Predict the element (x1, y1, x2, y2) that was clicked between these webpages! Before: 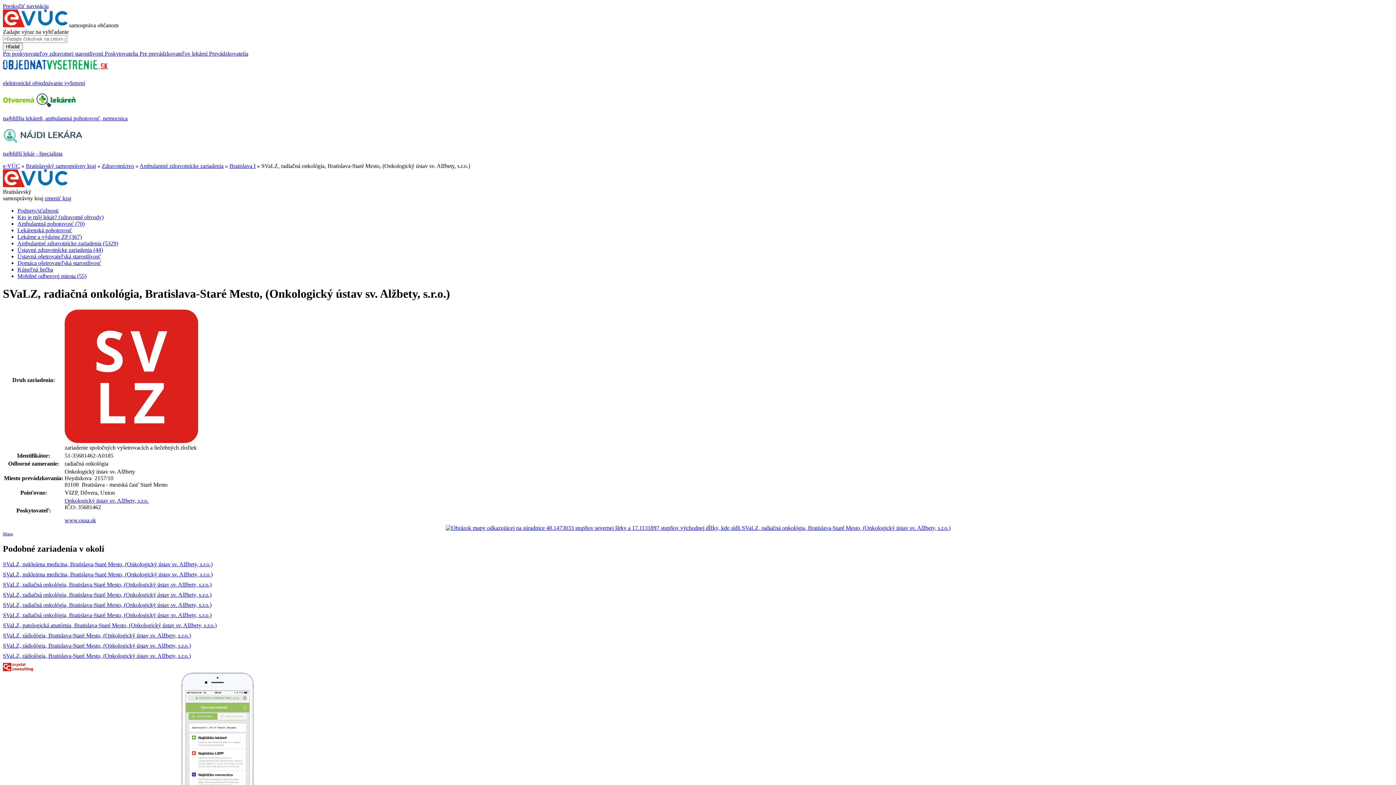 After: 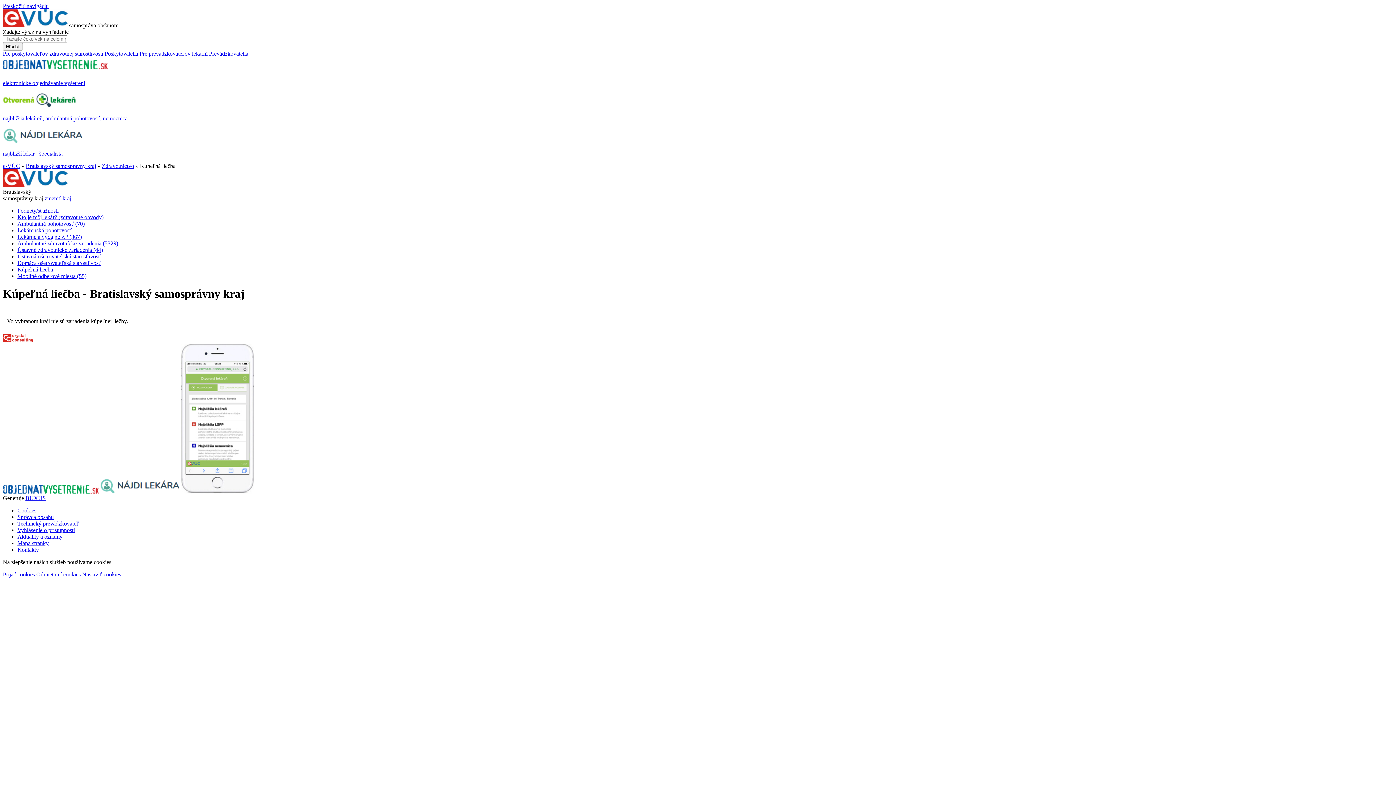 Action: label: Kúpeľná liečba bbox: (17, 266, 53, 272)